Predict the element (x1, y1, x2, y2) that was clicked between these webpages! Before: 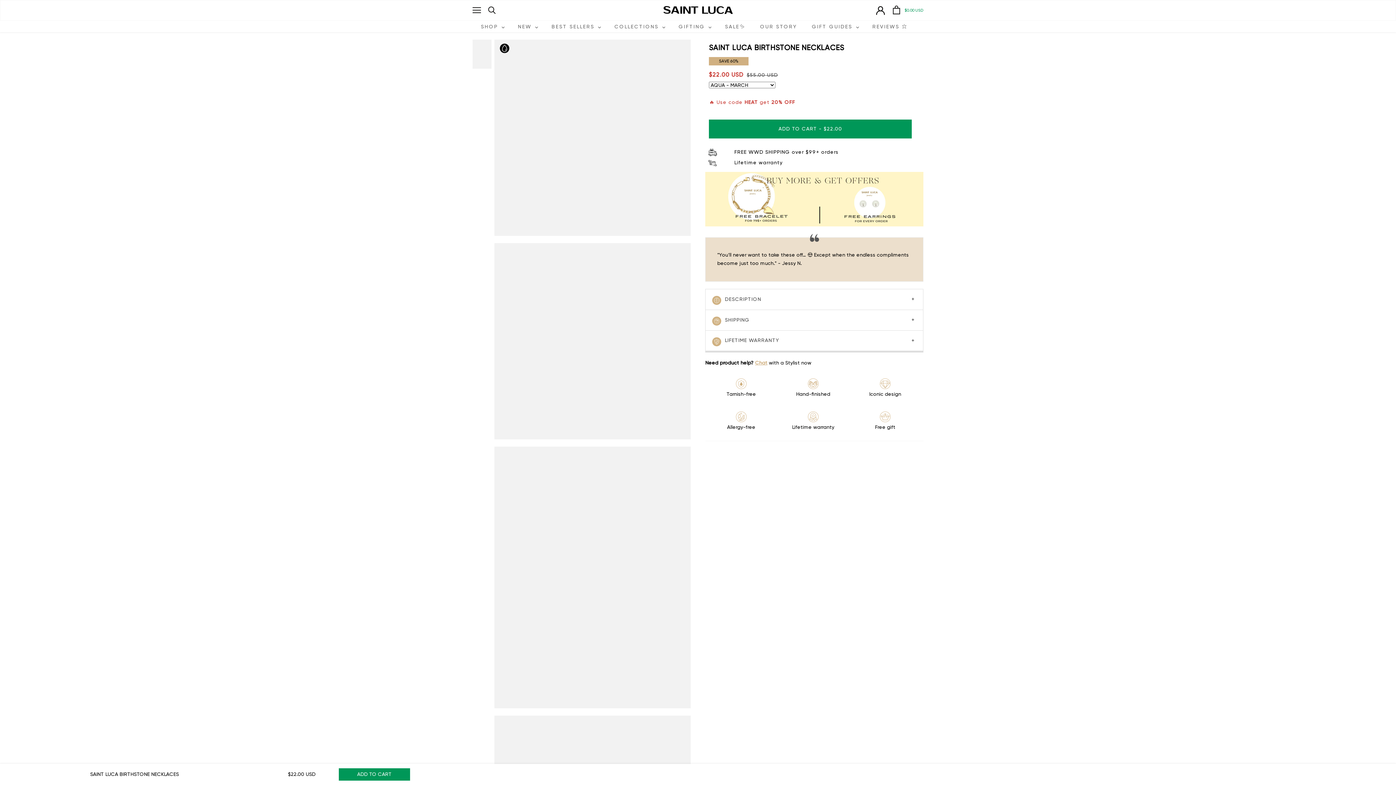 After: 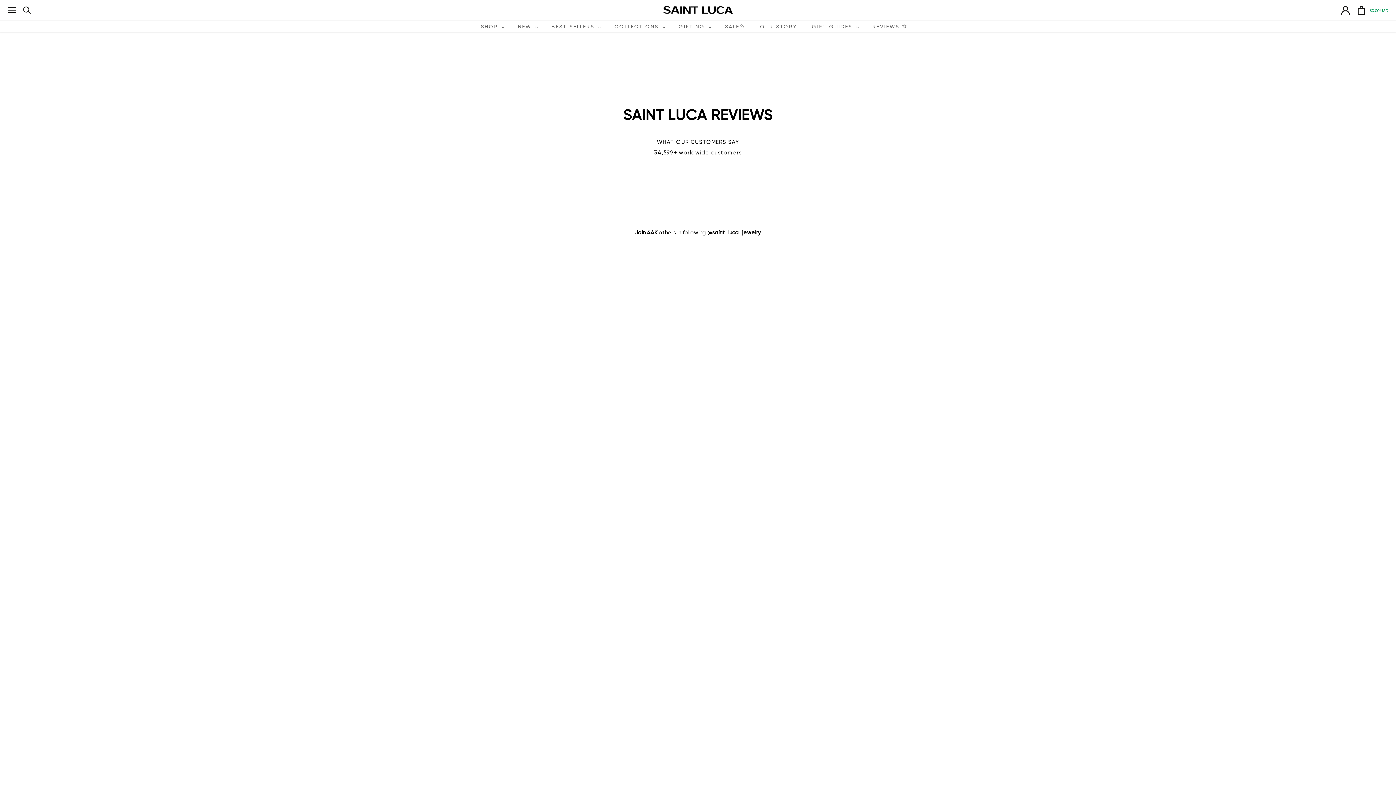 Action: bbox: (865, 22, 915, 31) label: REVIEWS ⭐️